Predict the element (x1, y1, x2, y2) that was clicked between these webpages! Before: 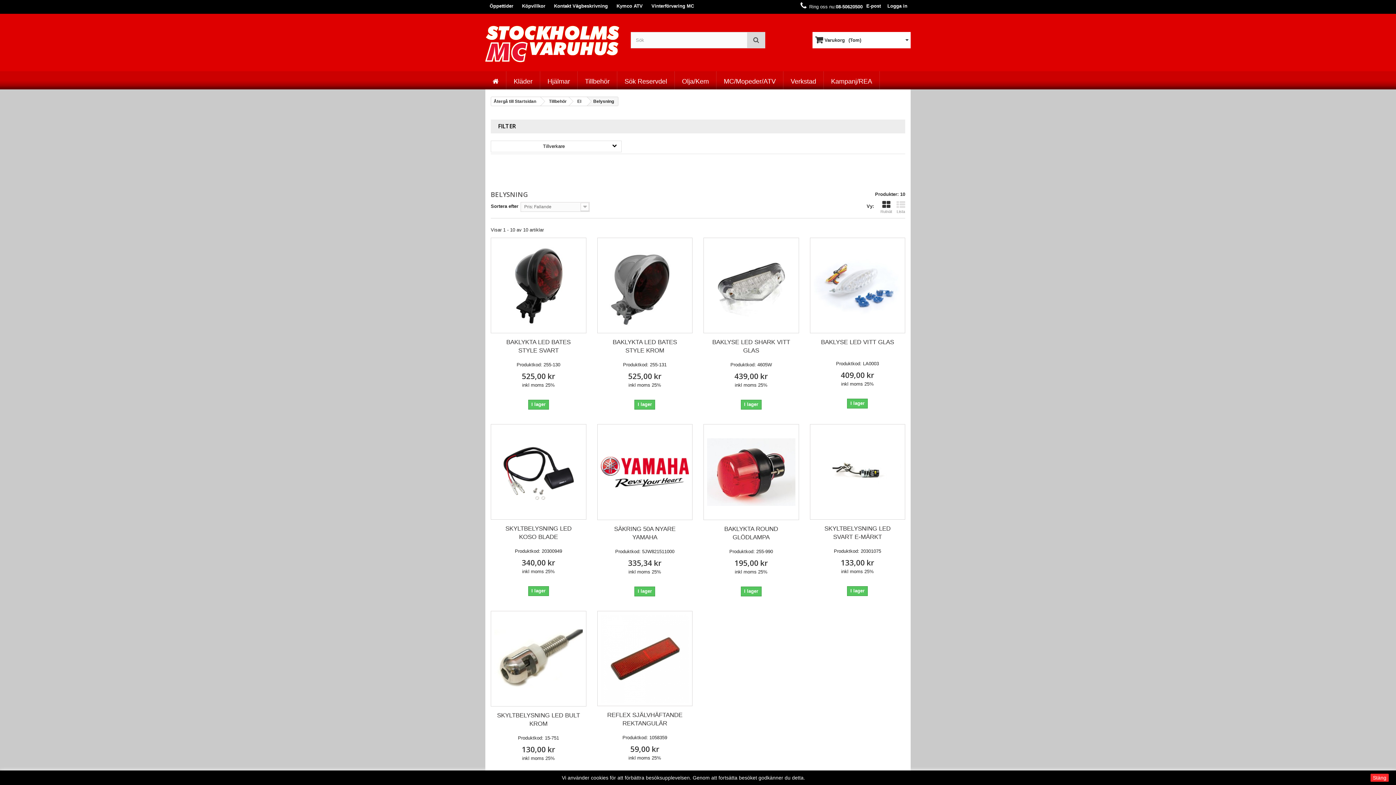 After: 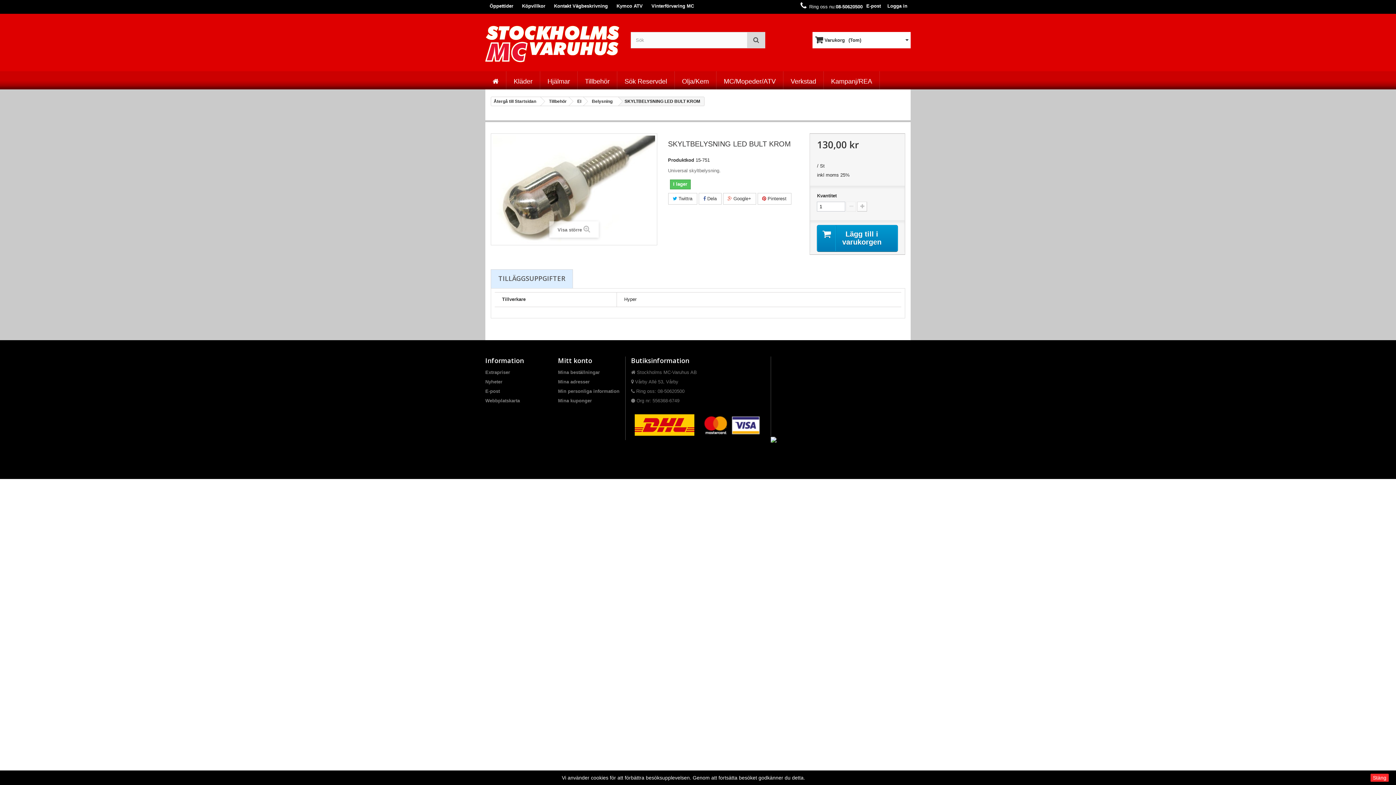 Action: bbox: (496, 711, 580, 728) label: SKYLTBELYSNING LED BULT KROM